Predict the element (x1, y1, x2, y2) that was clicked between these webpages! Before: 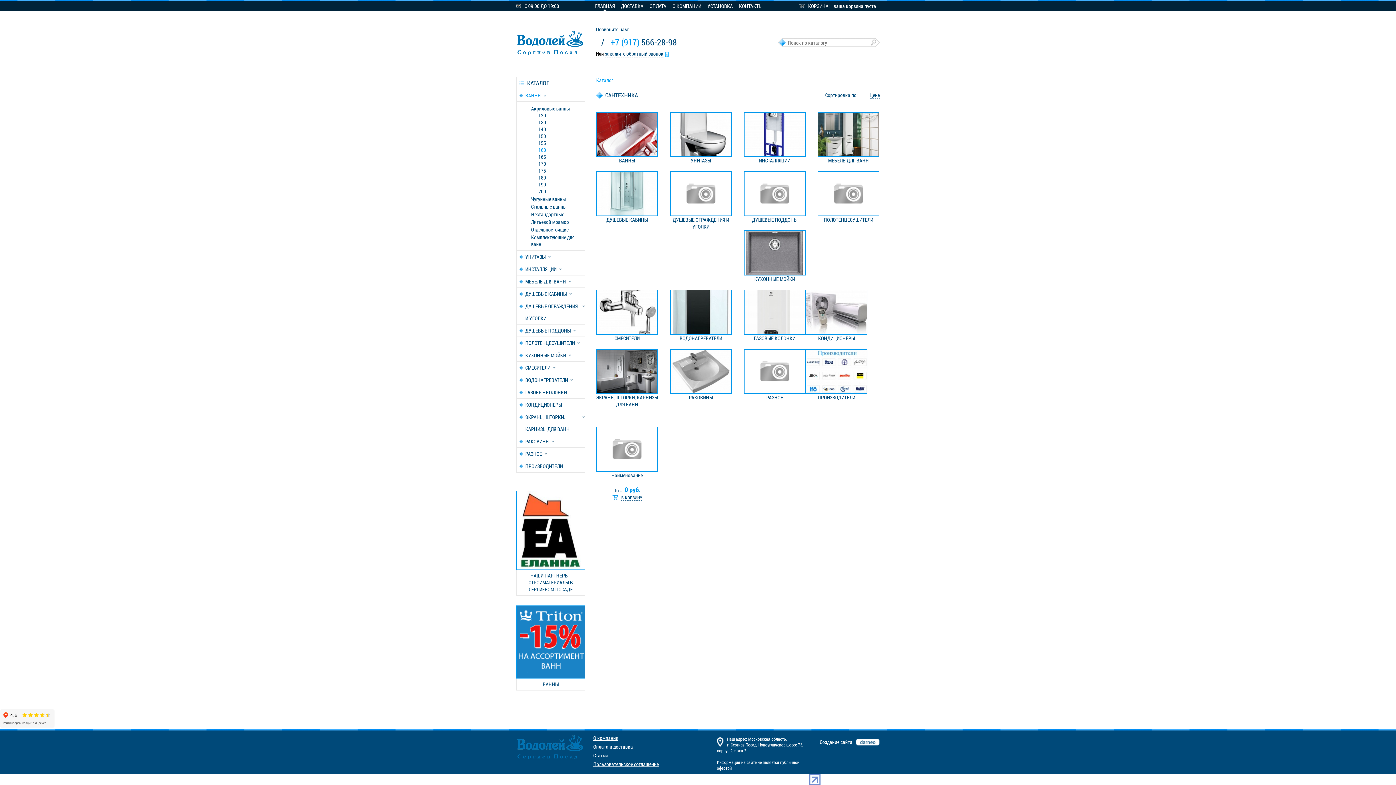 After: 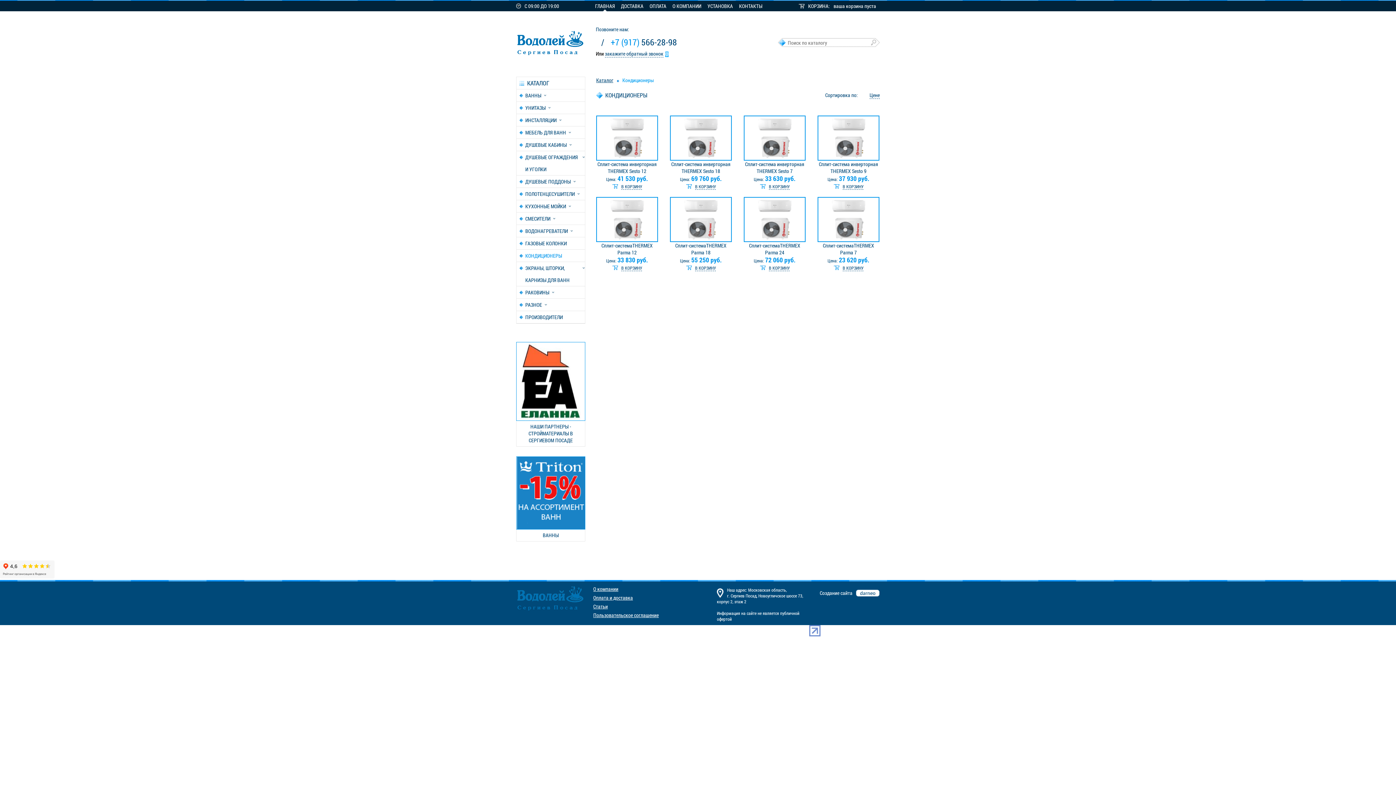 Action: bbox: (805, 289, 867, 334)